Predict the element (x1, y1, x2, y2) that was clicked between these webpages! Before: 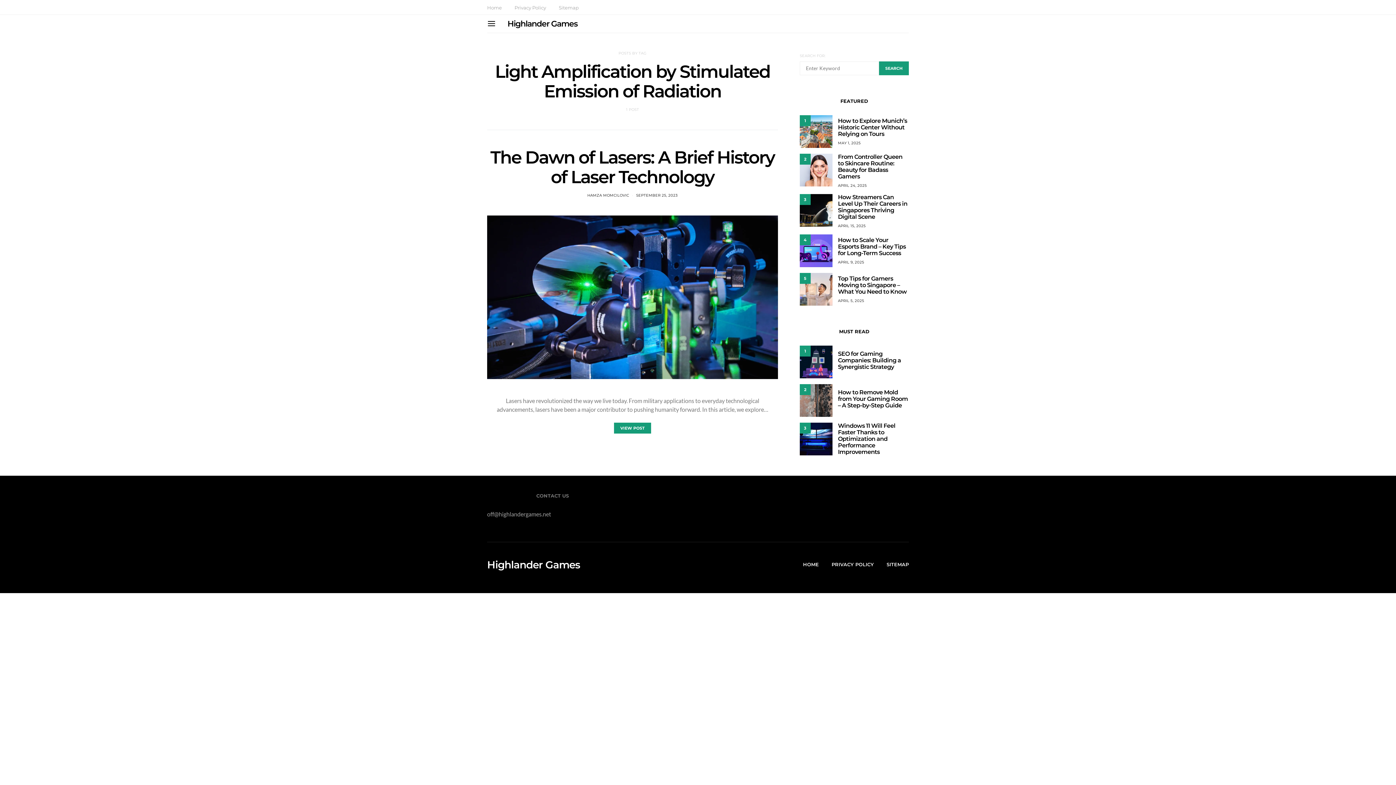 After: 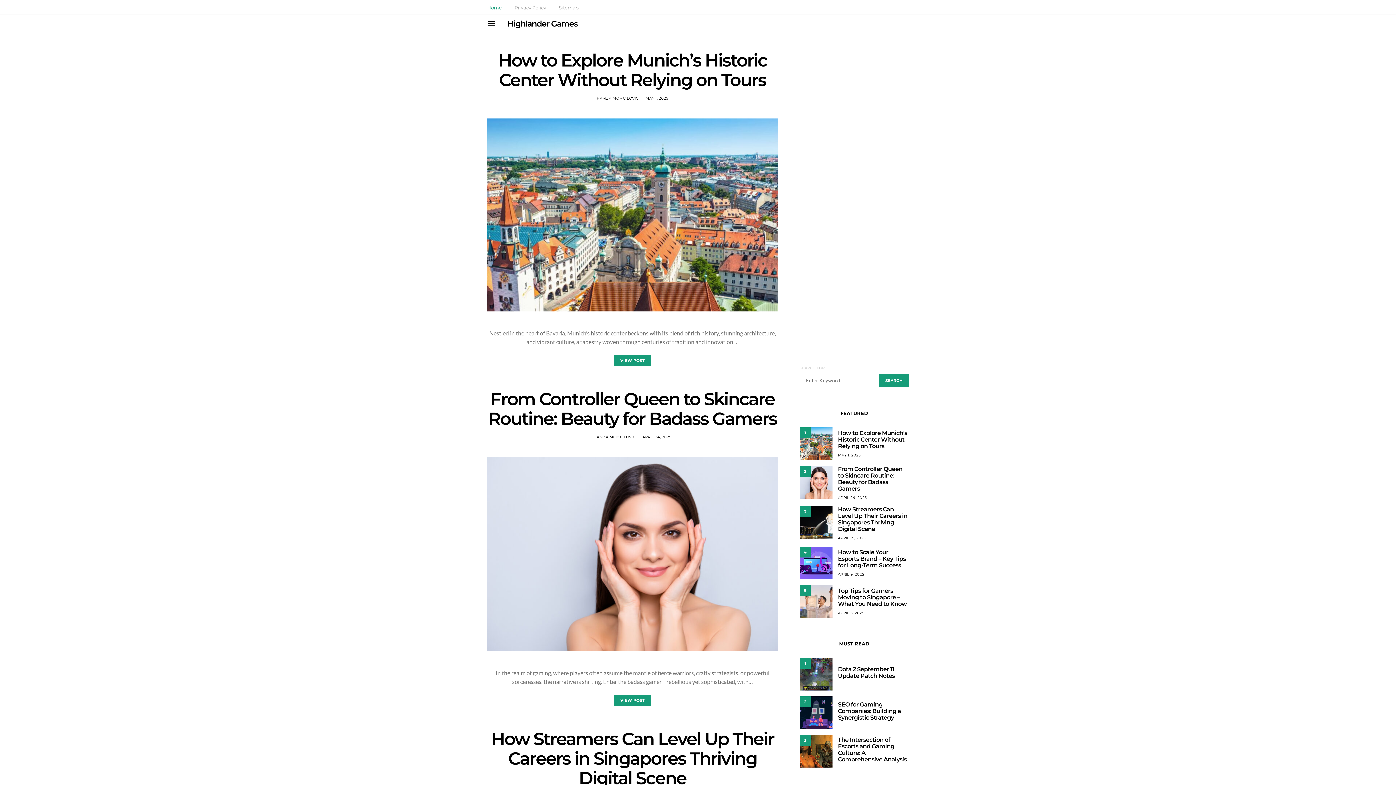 Action: label: HOME bbox: (803, 561, 819, 568)